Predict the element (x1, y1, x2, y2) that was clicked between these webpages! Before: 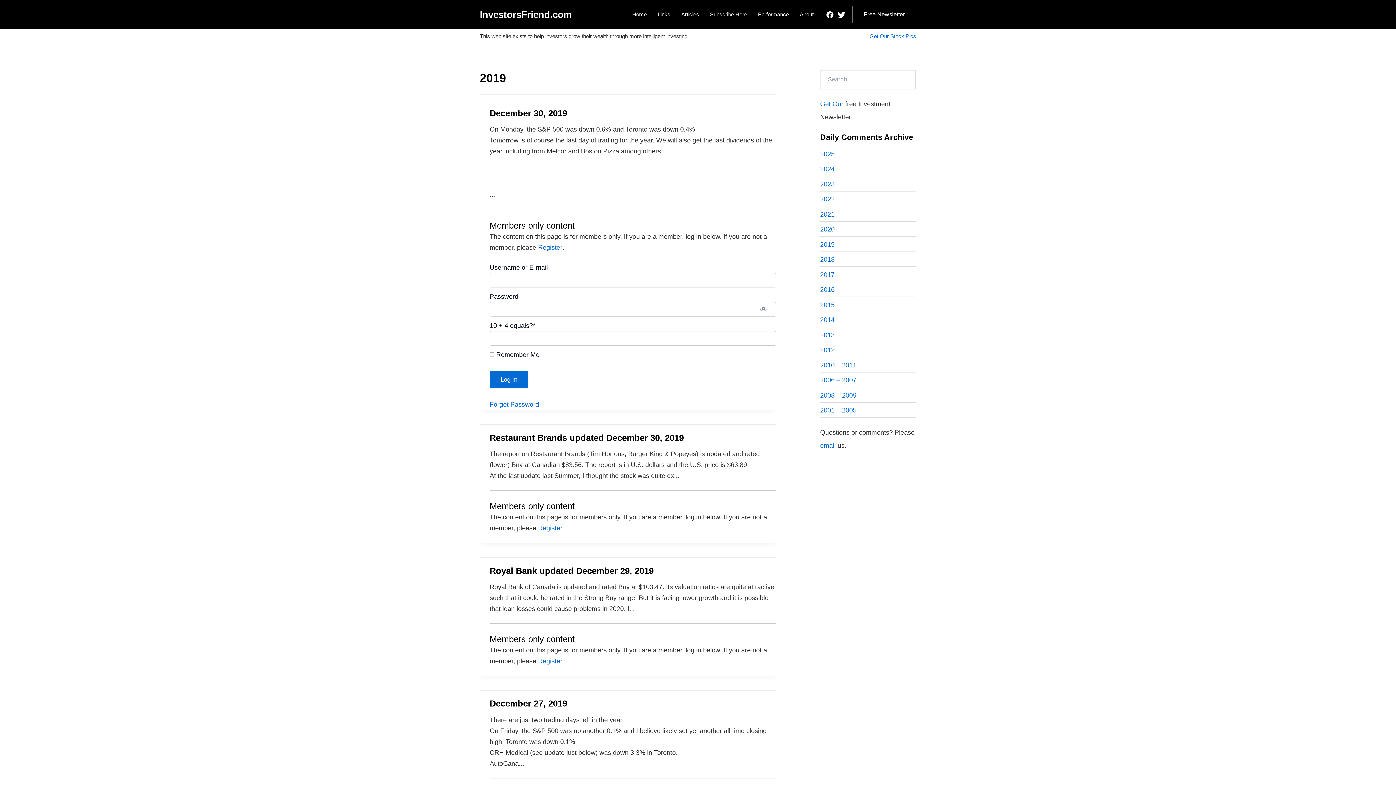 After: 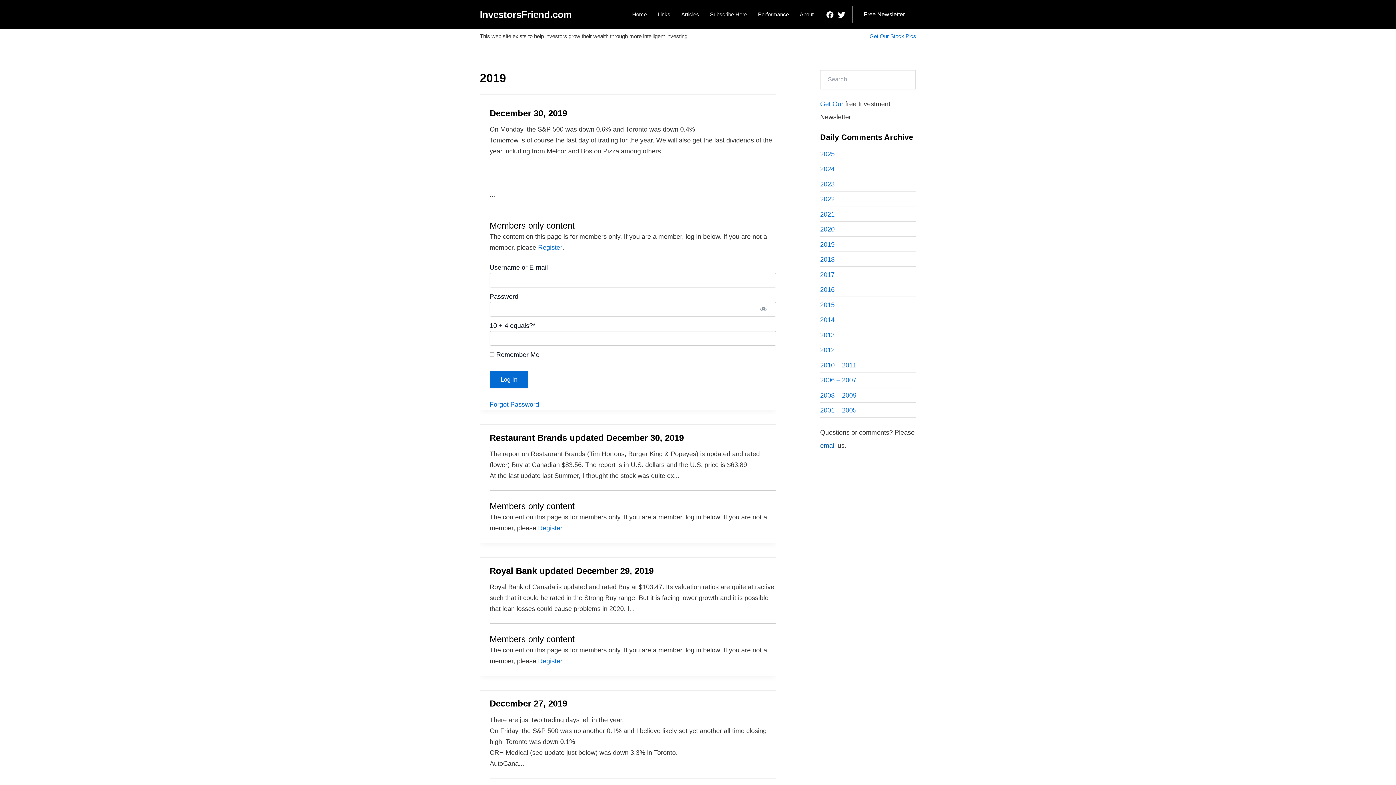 Action: bbox: (820, 442, 836, 449) label: email